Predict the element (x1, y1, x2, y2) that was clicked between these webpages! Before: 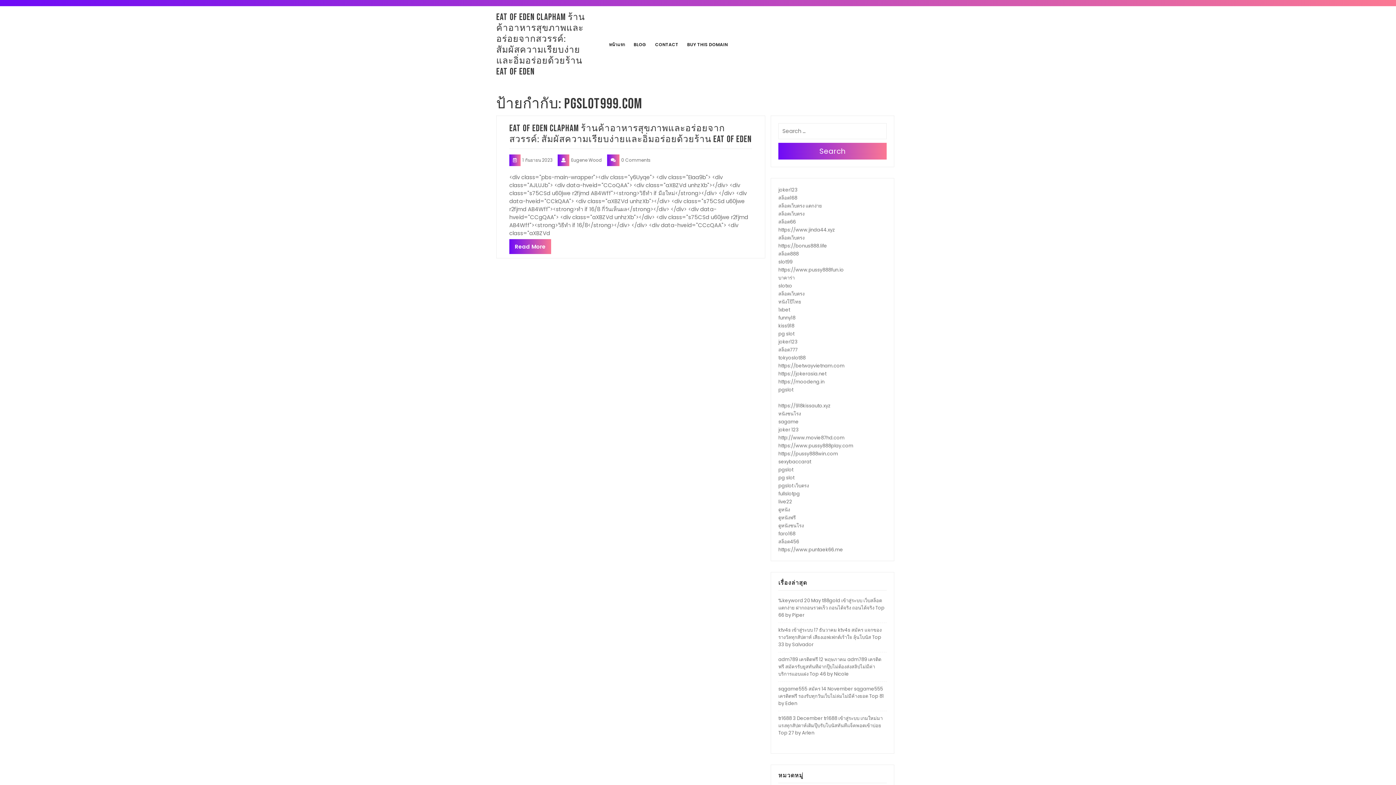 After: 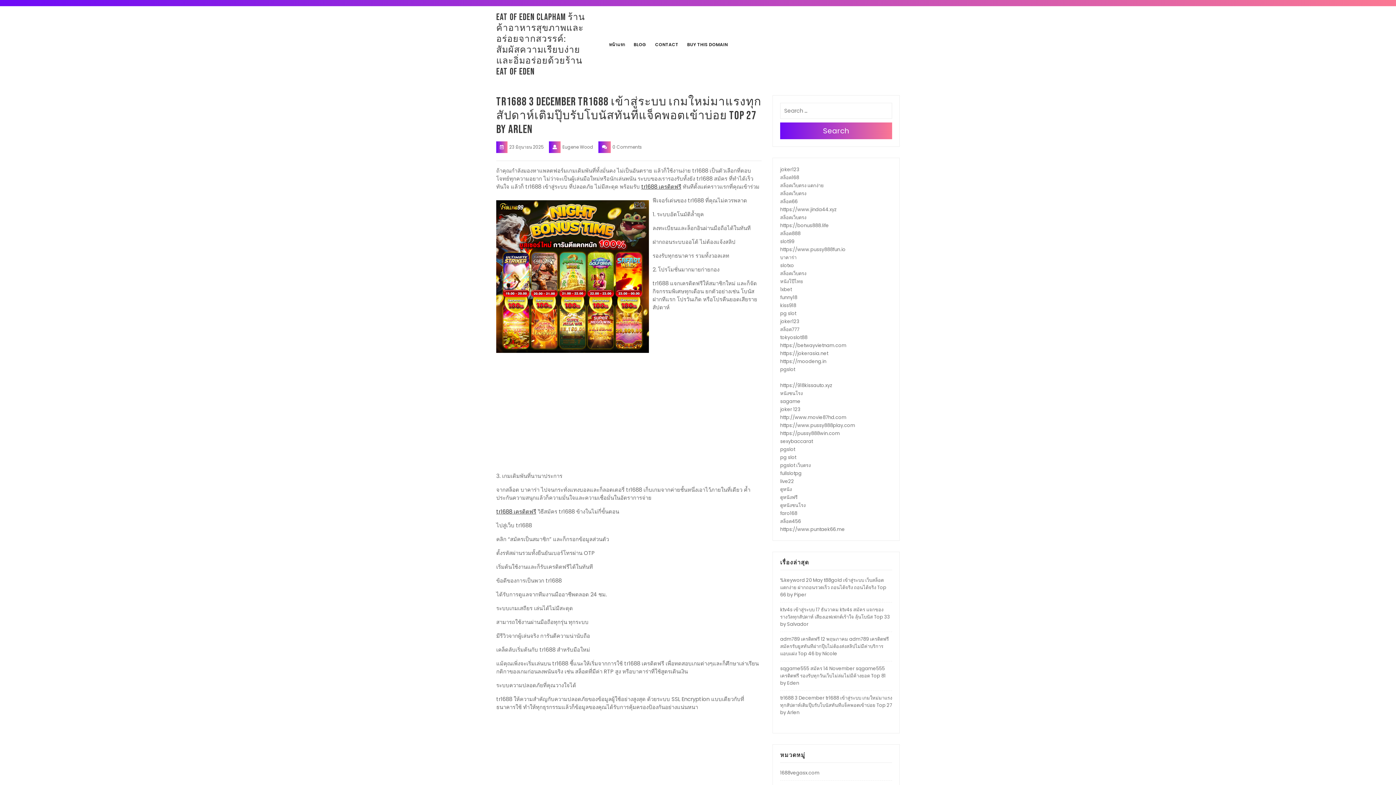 Action: label: tr1688 3 December tr1688 เข้าสู่ระบบ เกมใหม่มาแรงทุกสัปดาห์เติมปุ๊บรับโบนัสทันทีแจ็คพอตเข้าบ่อย Top 27 by Arlen bbox: (778, 715, 882, 736)